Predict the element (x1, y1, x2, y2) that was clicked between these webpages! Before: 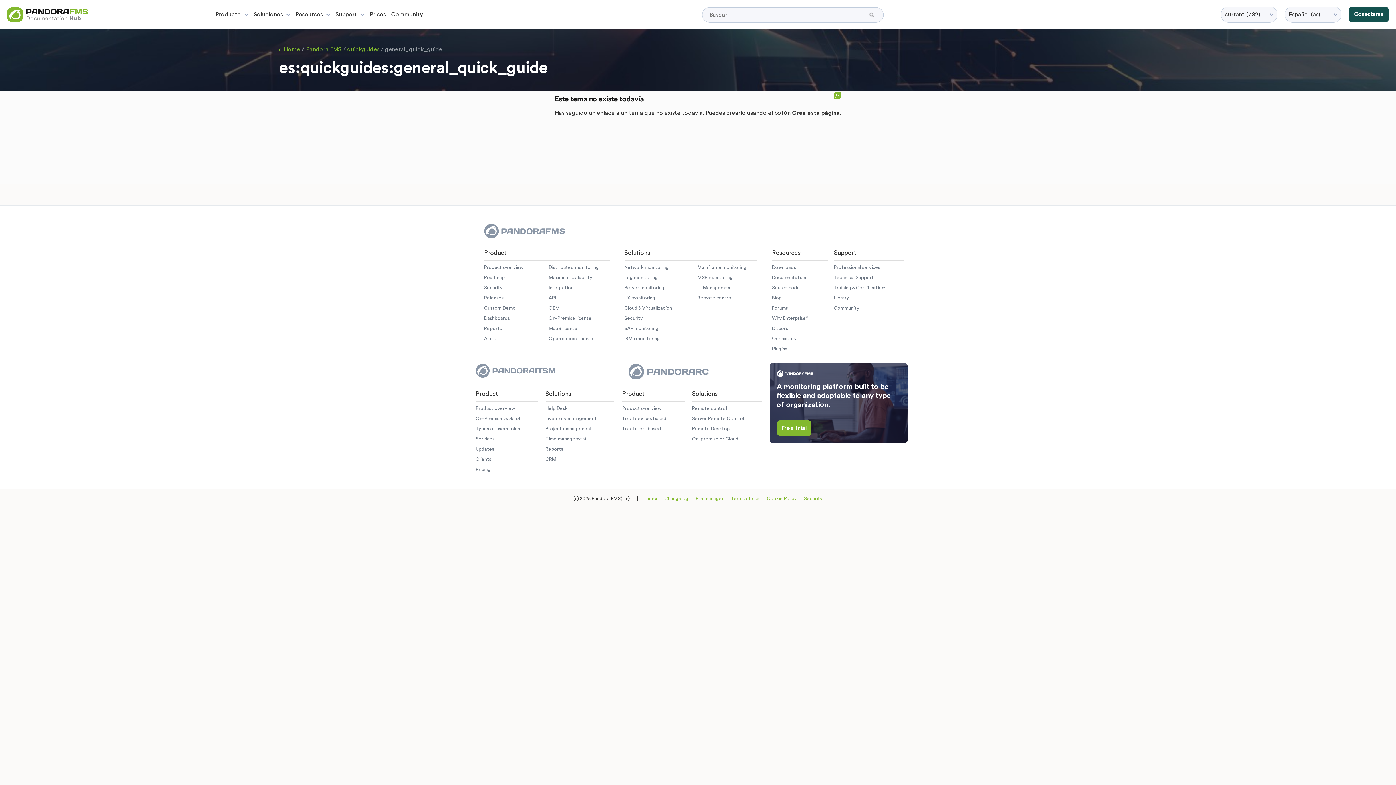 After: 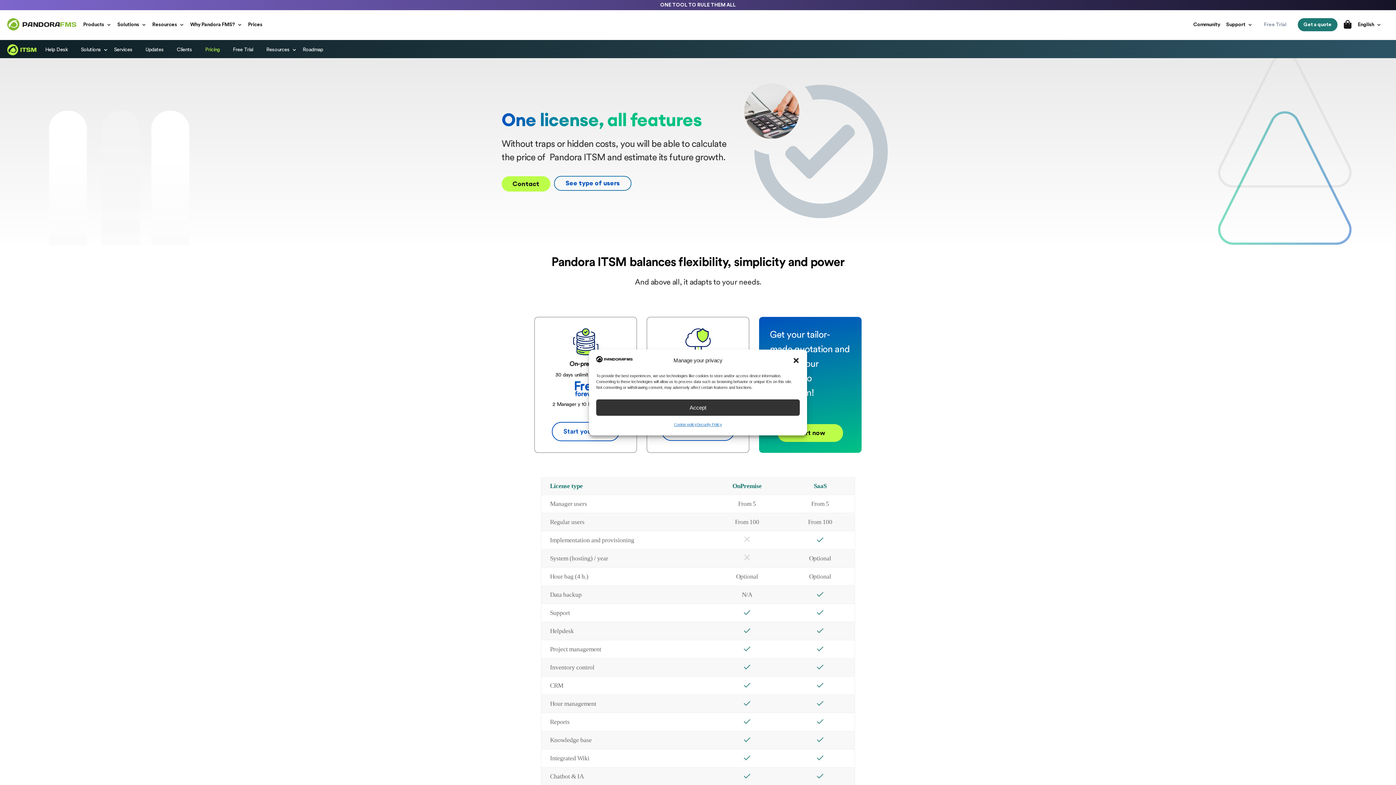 Action: bbox: (475, 467, 490, 471) label: Pricing